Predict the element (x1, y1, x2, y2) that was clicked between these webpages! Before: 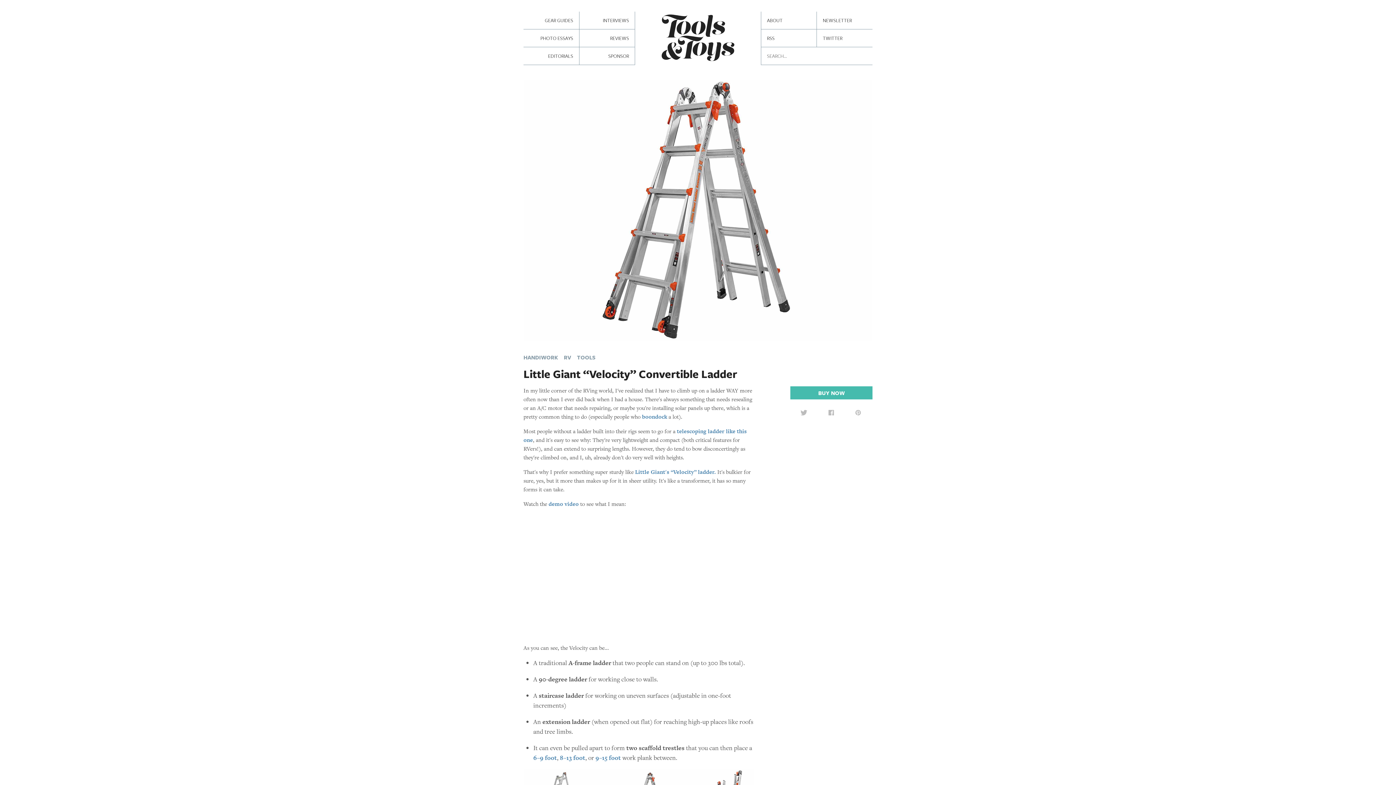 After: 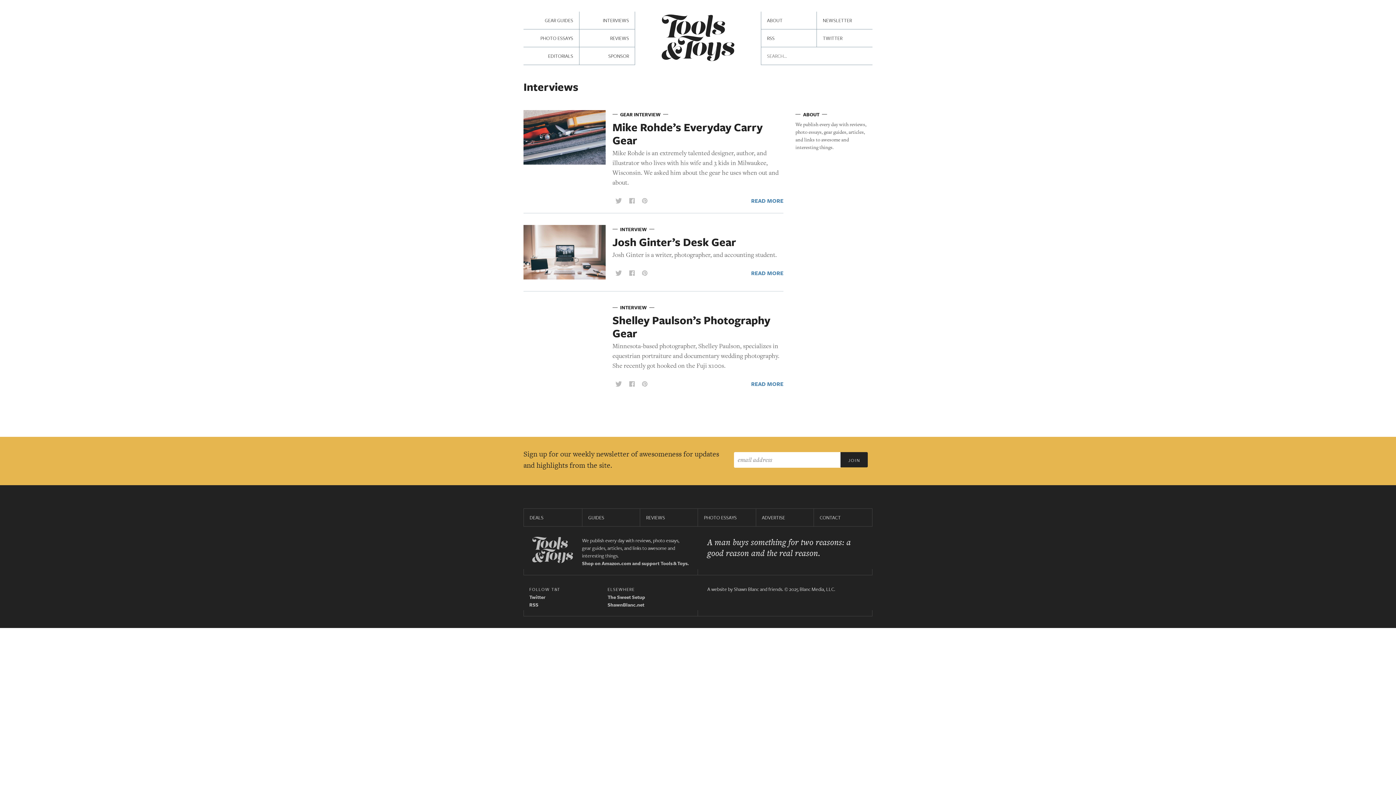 Action: label: INTERVIEWS bbox: (579, 11, 634, 29)